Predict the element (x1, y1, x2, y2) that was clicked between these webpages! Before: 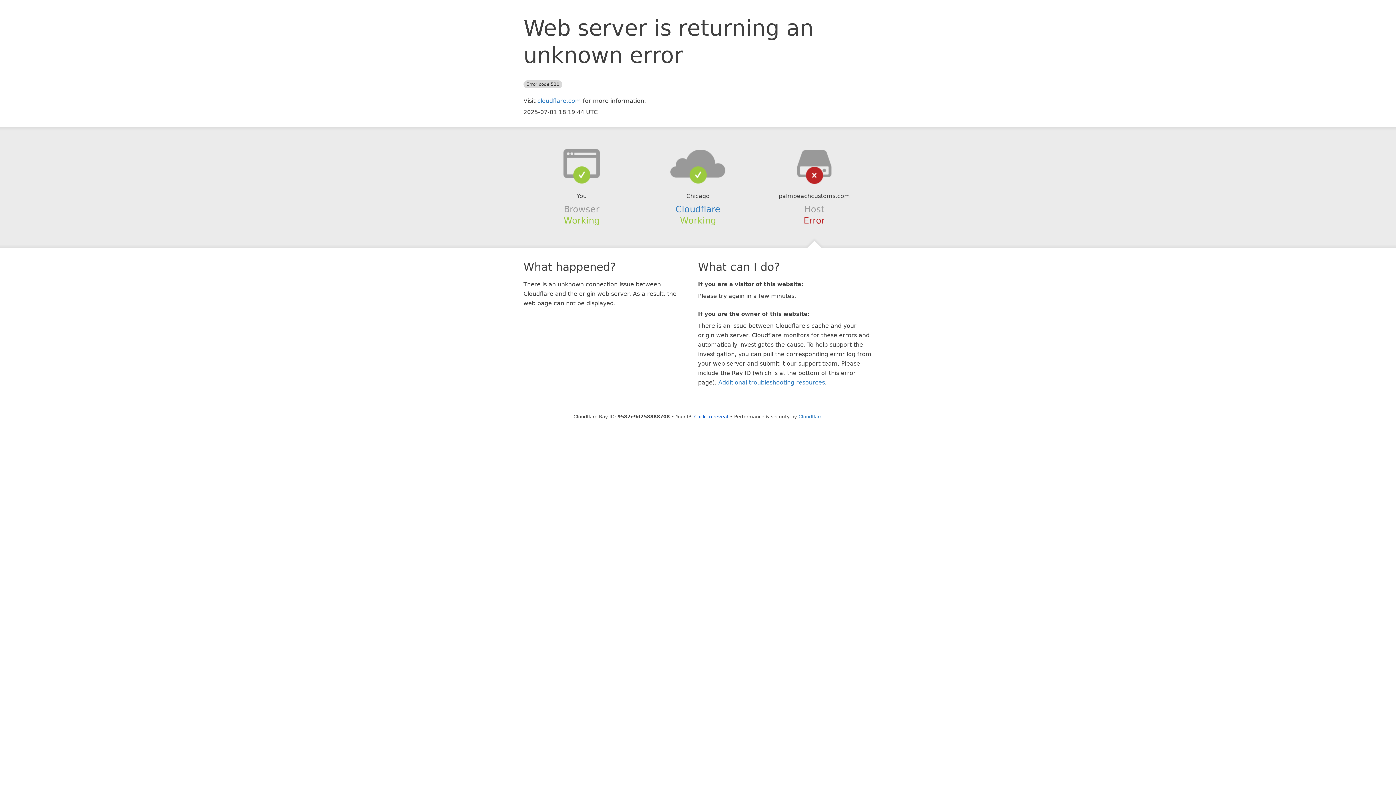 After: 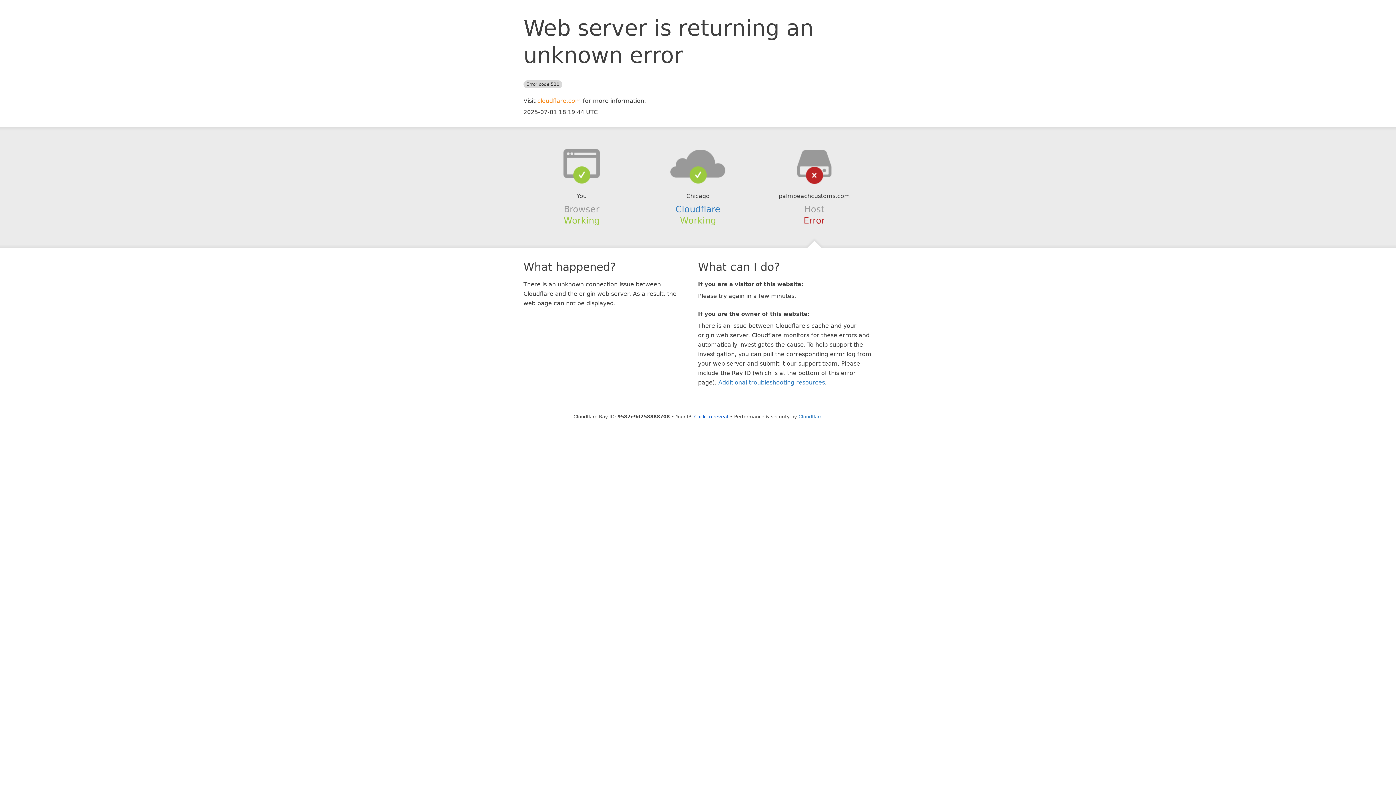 Action: label: cloudflare.com bbox: (537, 97, 581, 104)